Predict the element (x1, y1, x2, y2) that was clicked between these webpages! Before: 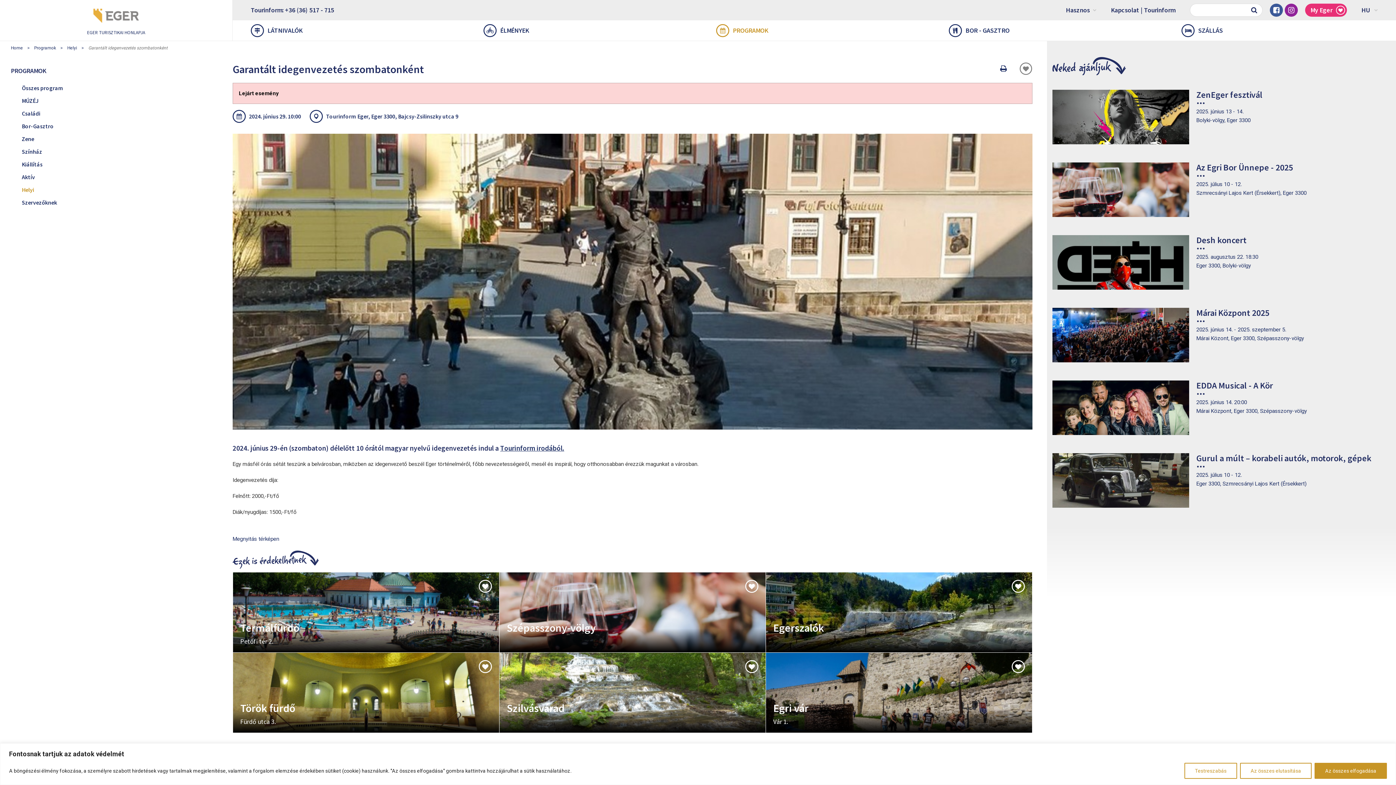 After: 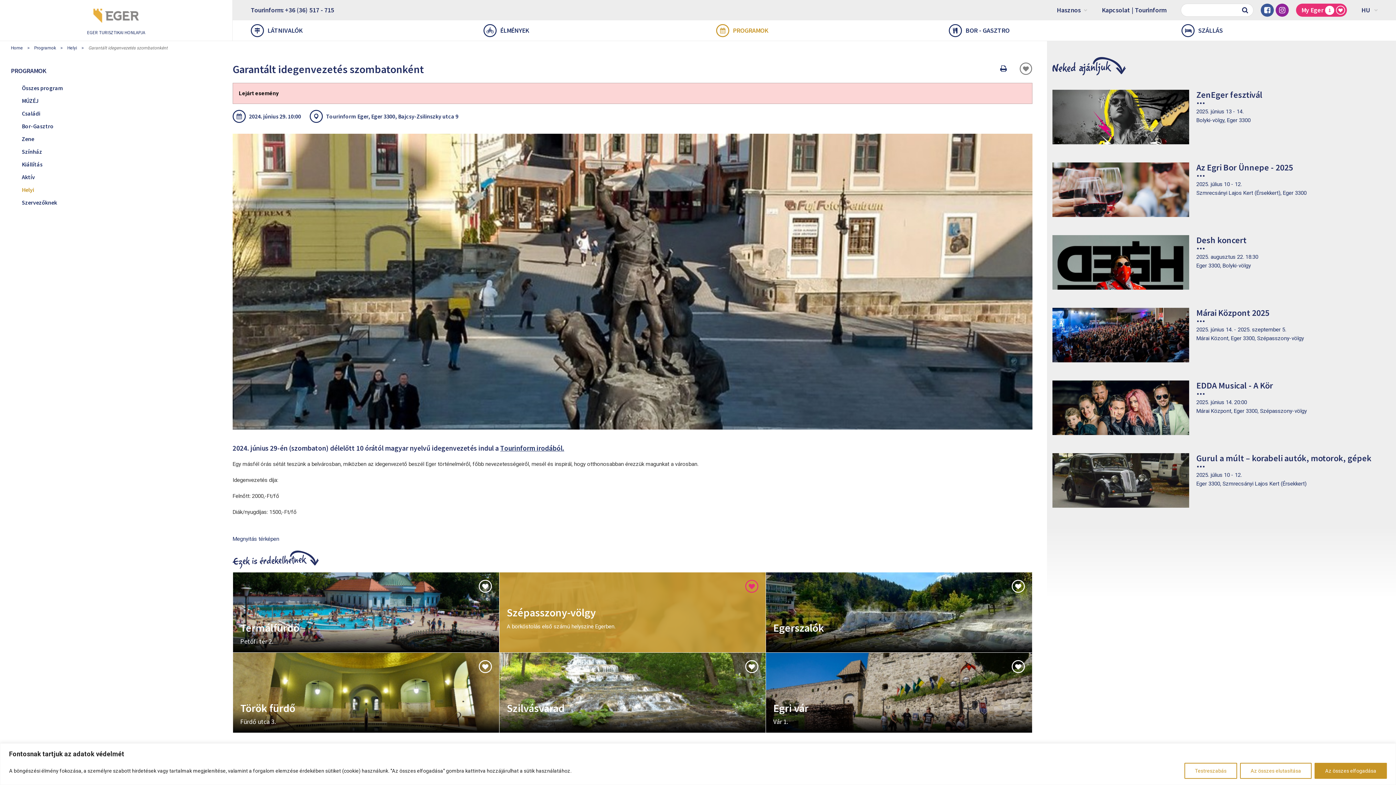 Action: bbox: (745, 579, 758, 593)